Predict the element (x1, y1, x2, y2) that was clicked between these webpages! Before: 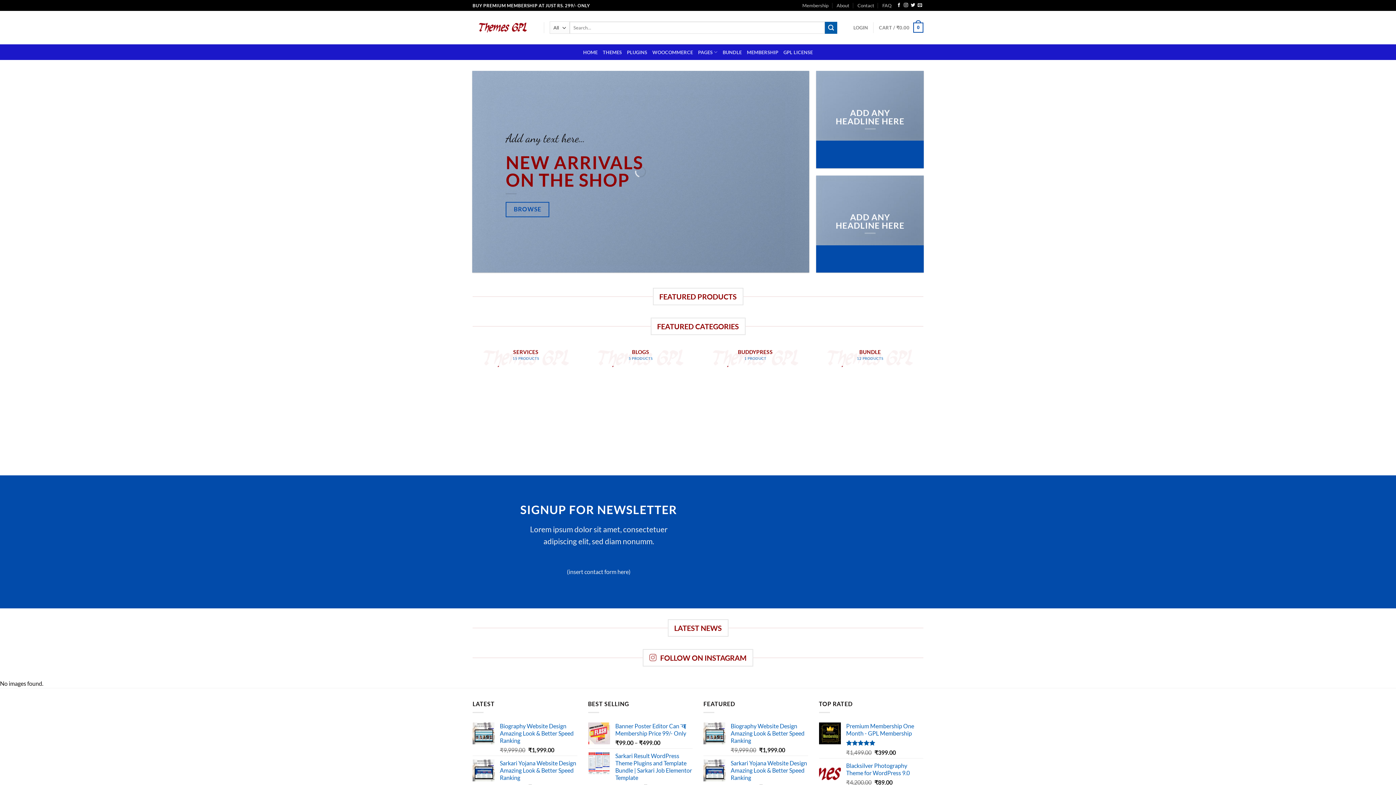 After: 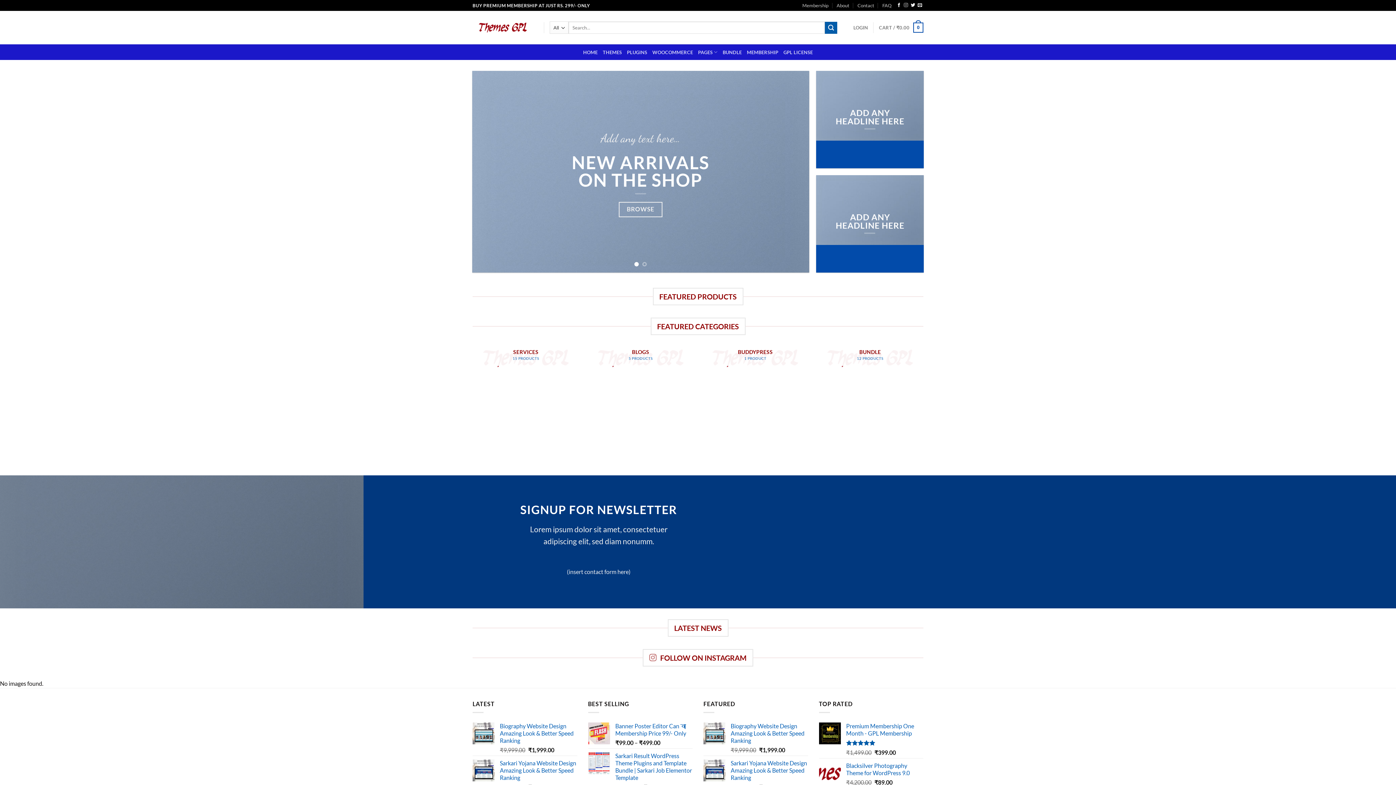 Action: bbox: (904, 3, 908, 8) label: Follow on Instagram